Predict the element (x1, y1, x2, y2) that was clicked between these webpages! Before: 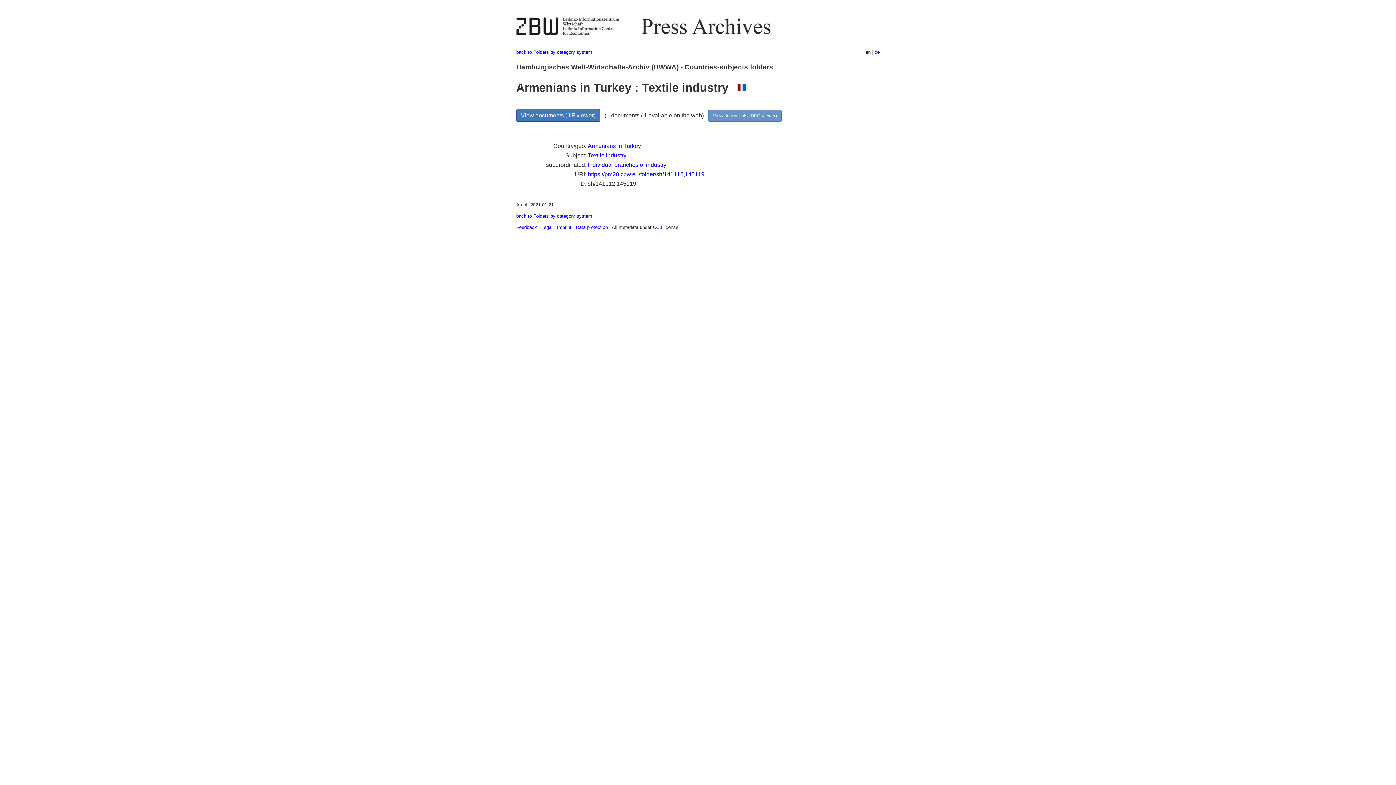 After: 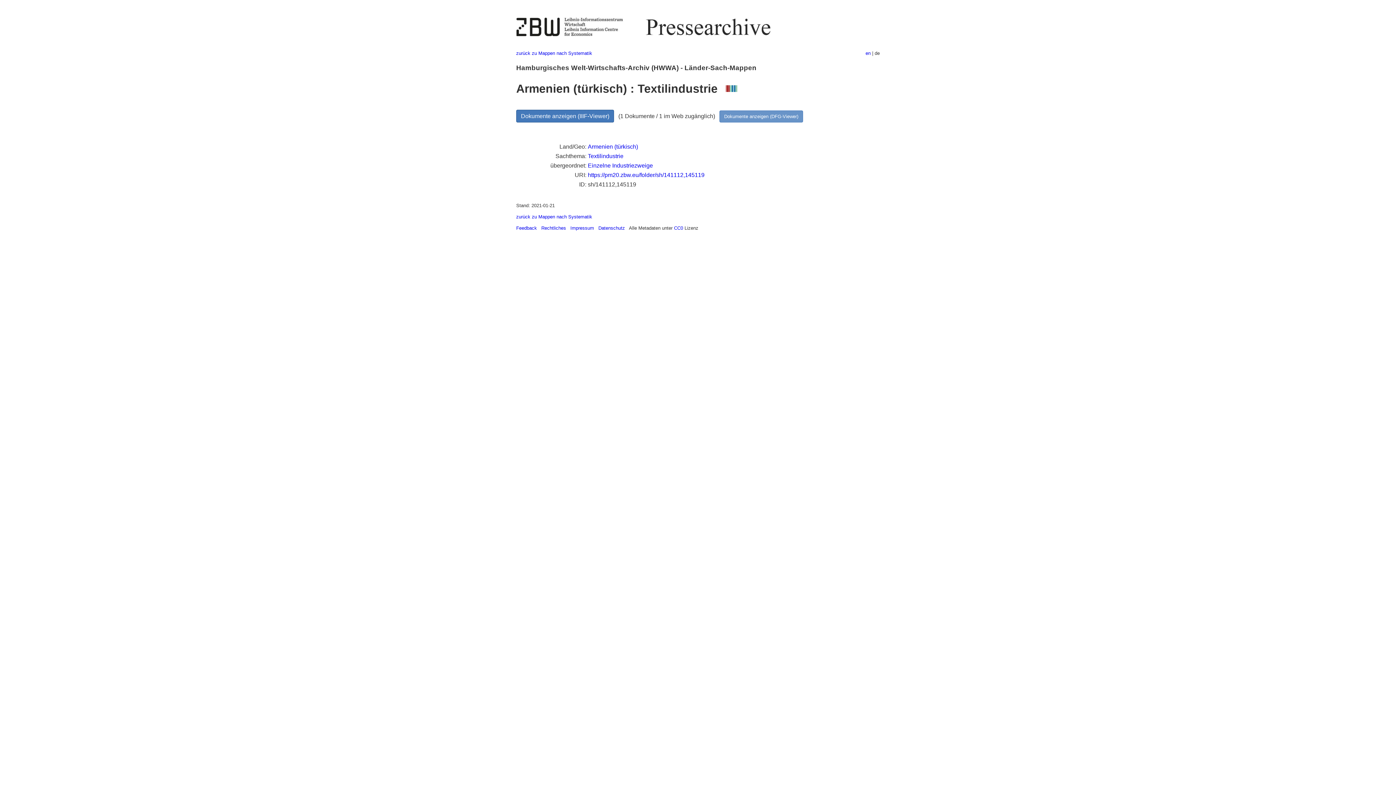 Action: label: de bbox: (874, 49, 880, 54)